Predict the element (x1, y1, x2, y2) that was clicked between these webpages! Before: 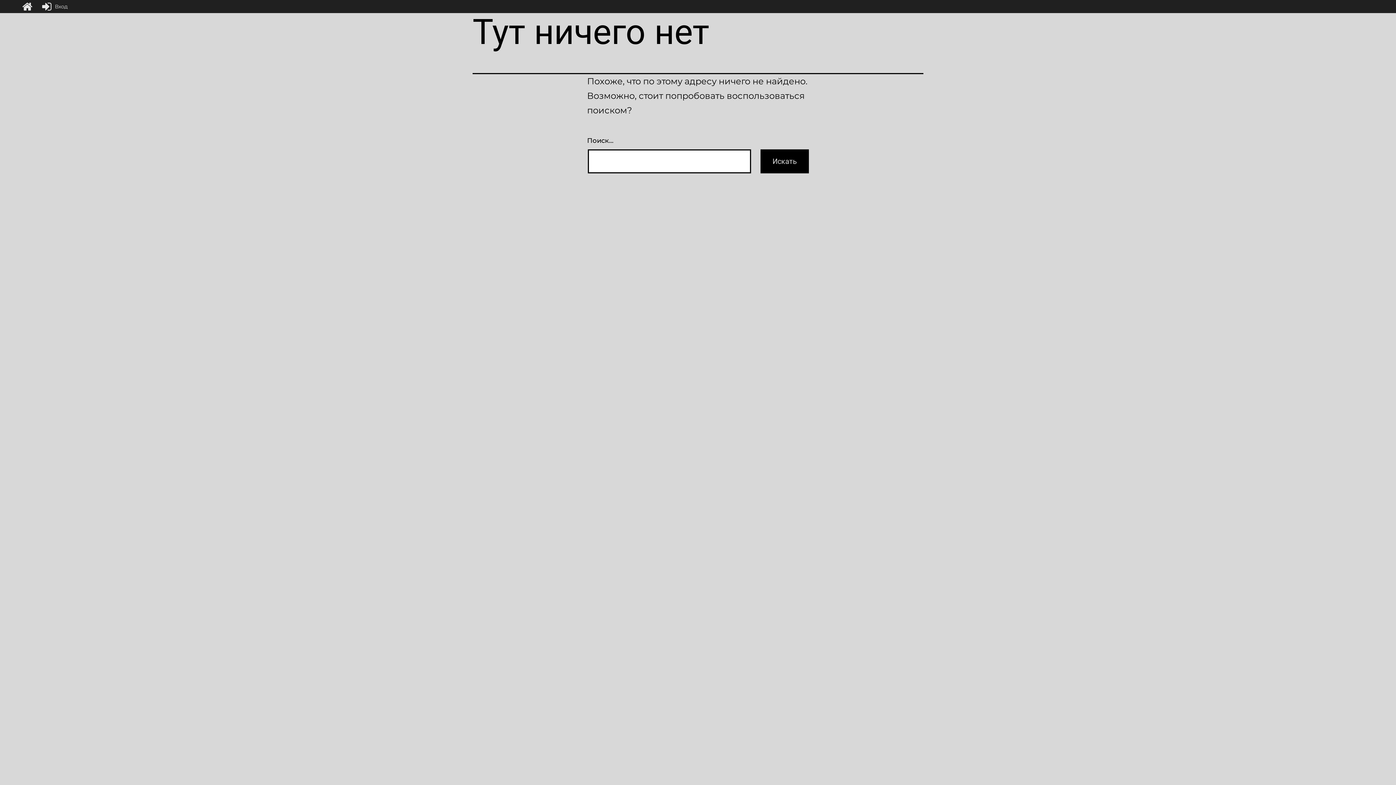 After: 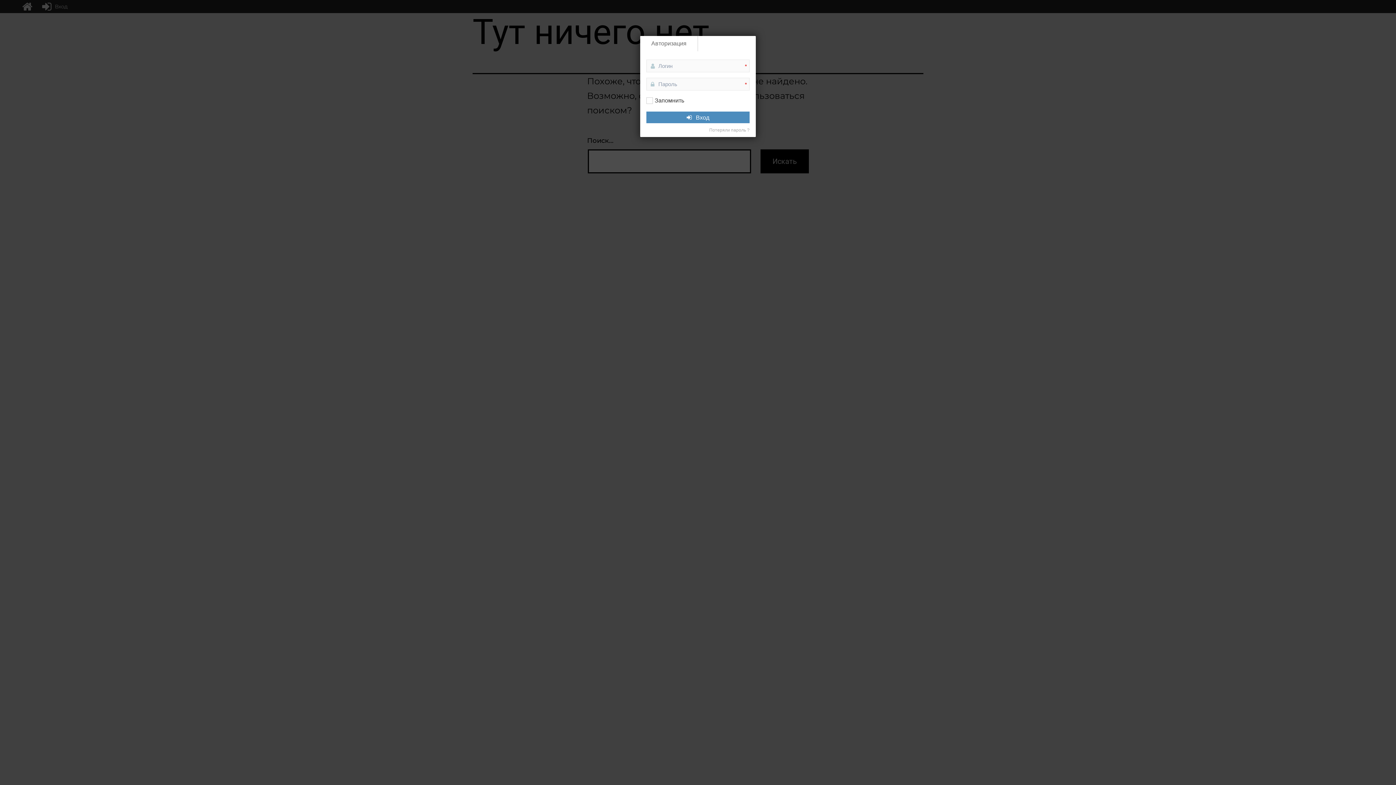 Action: label: Вход bbox: (41, 0, 67, 13)